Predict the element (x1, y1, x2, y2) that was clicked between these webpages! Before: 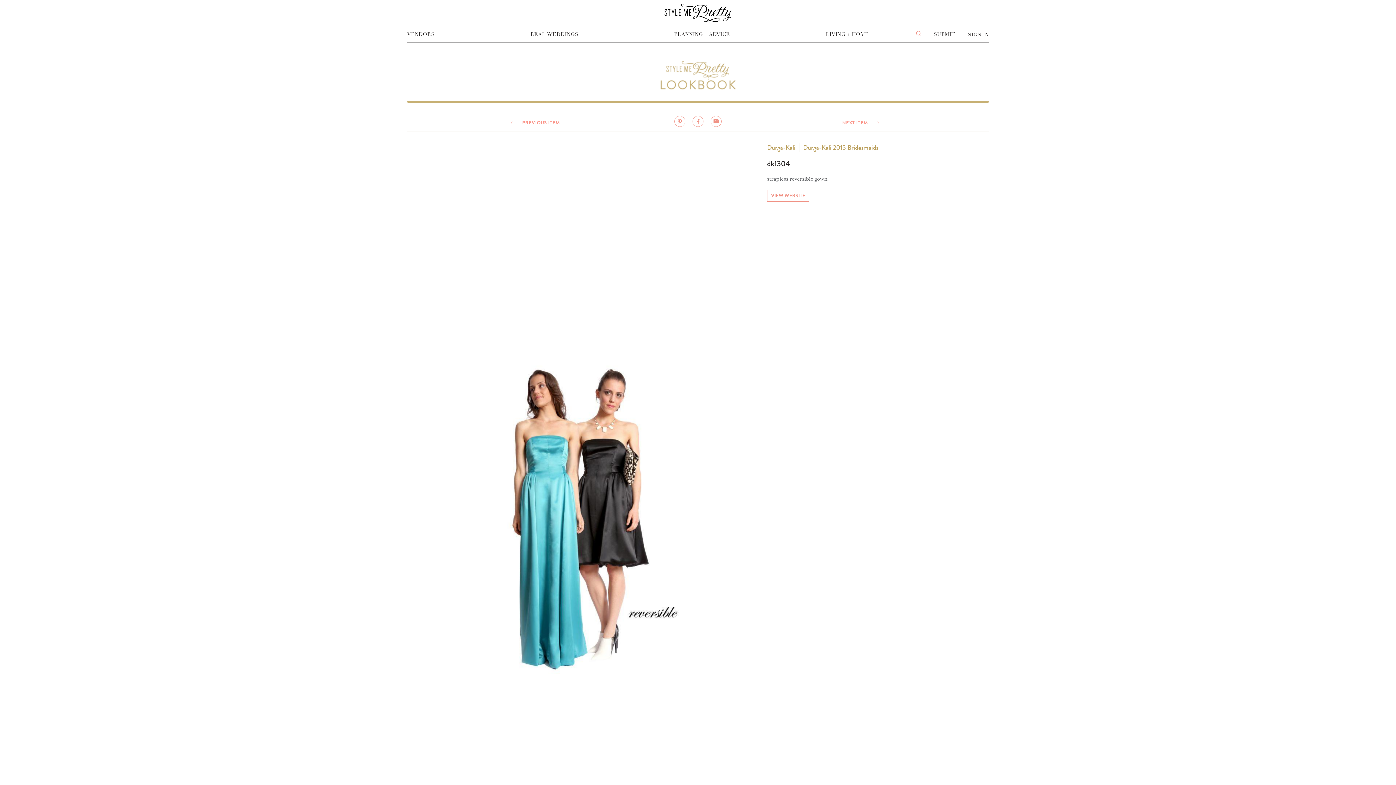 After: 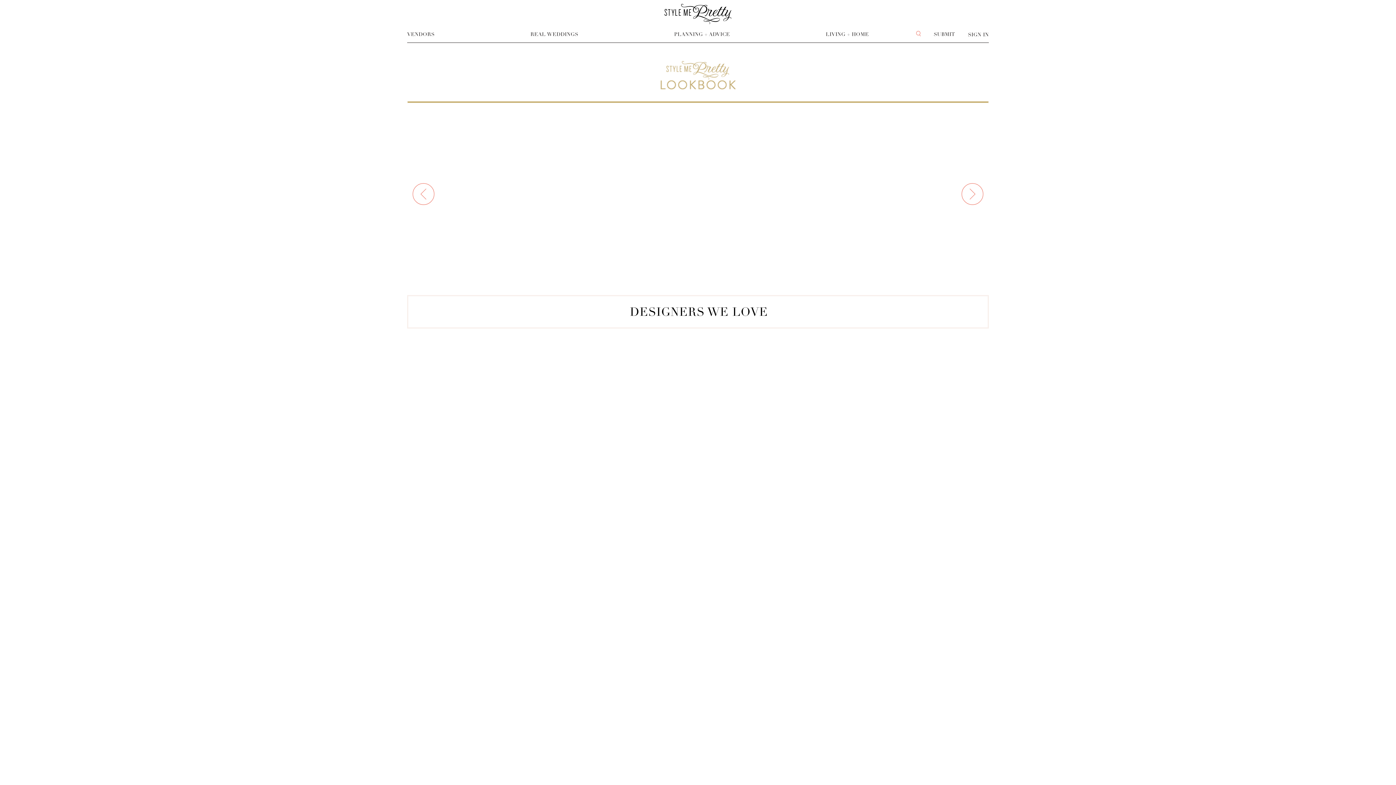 Action: bbox: (659, 59, 736, 95)